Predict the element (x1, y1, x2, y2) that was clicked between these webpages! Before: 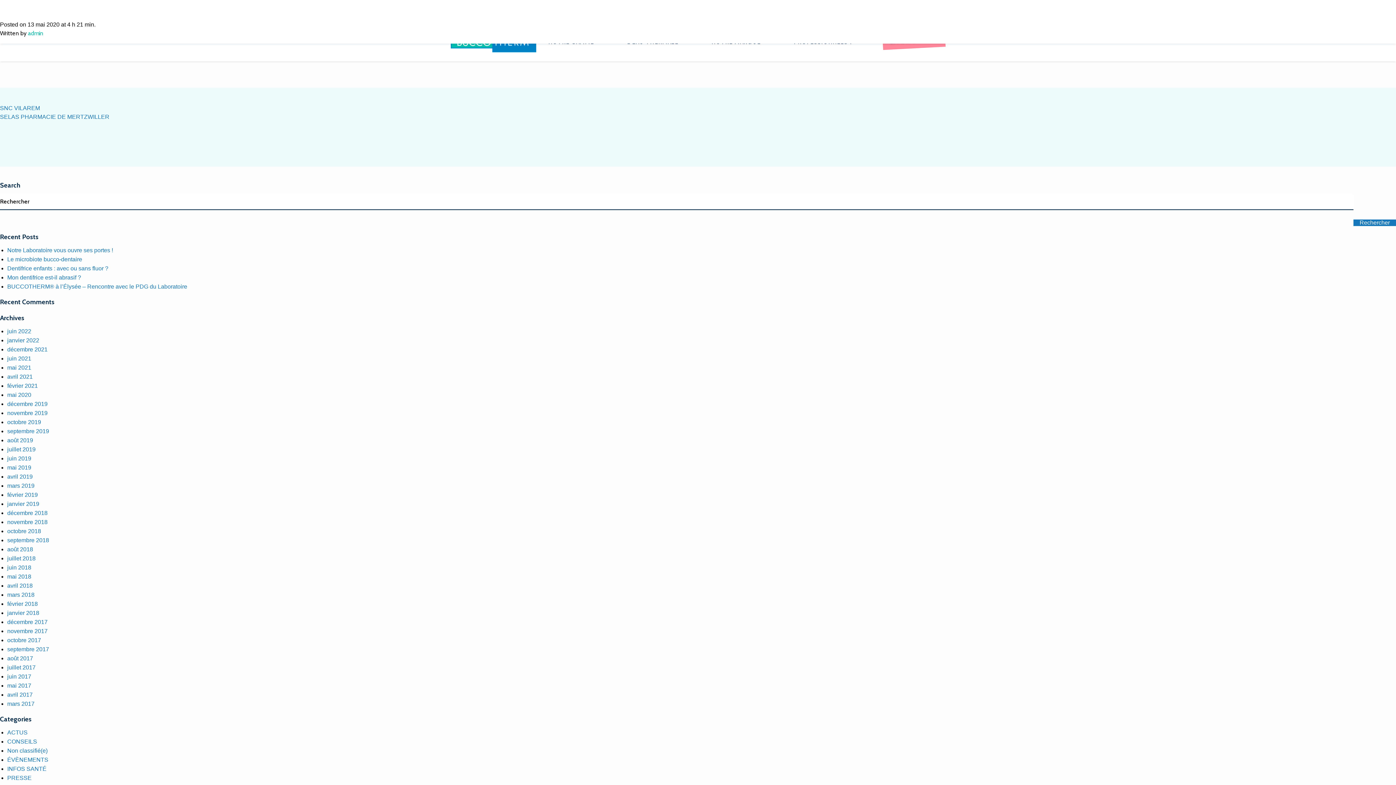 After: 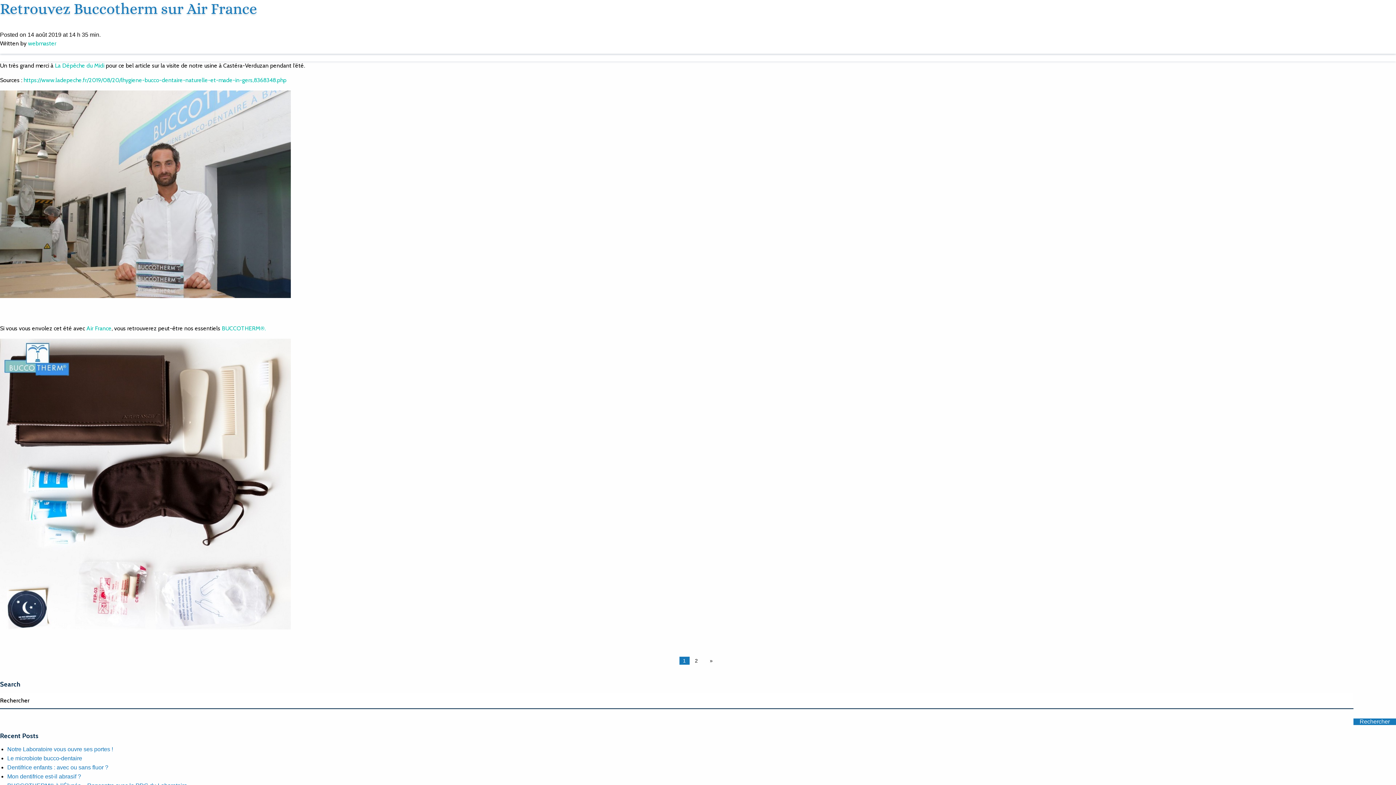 Action: bbox: (7, 437, 33, 443) label: août 2019